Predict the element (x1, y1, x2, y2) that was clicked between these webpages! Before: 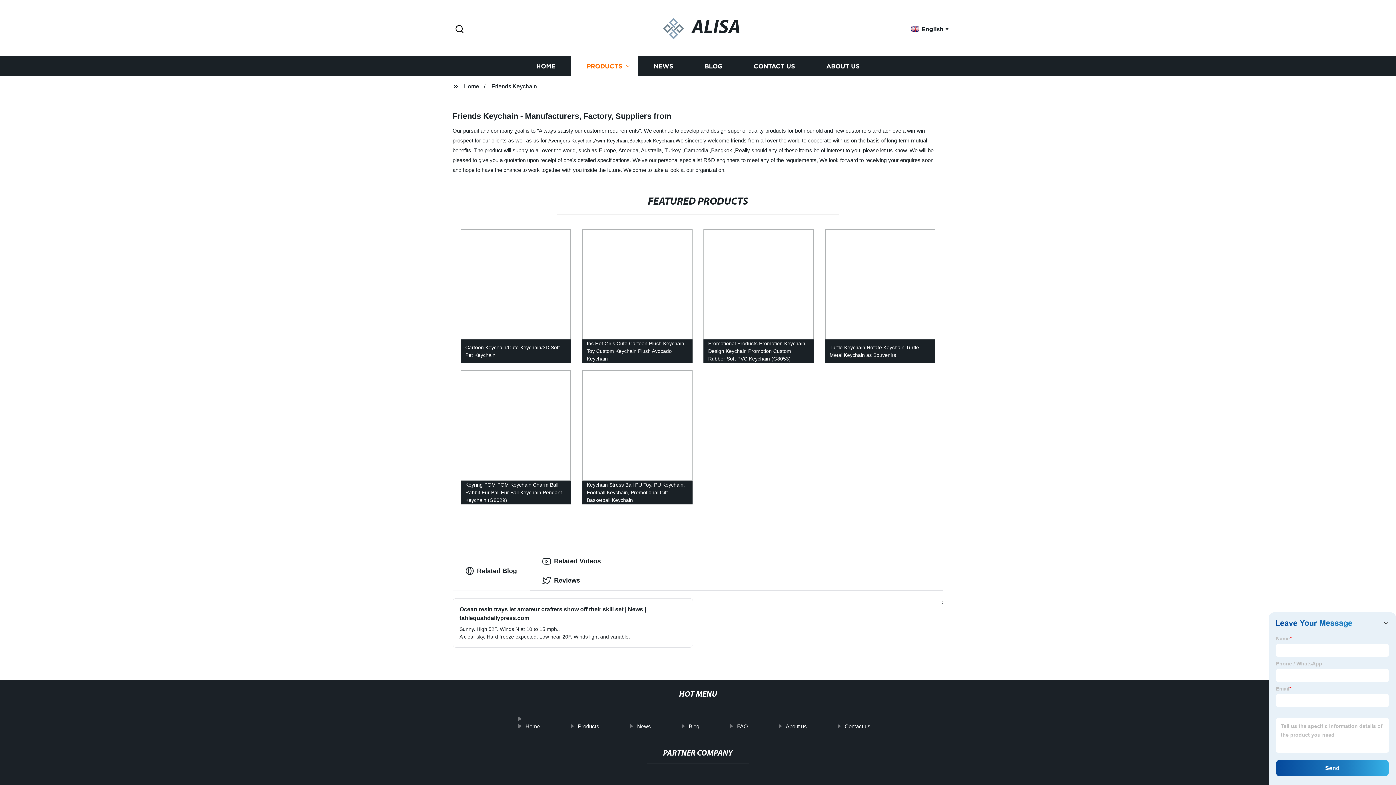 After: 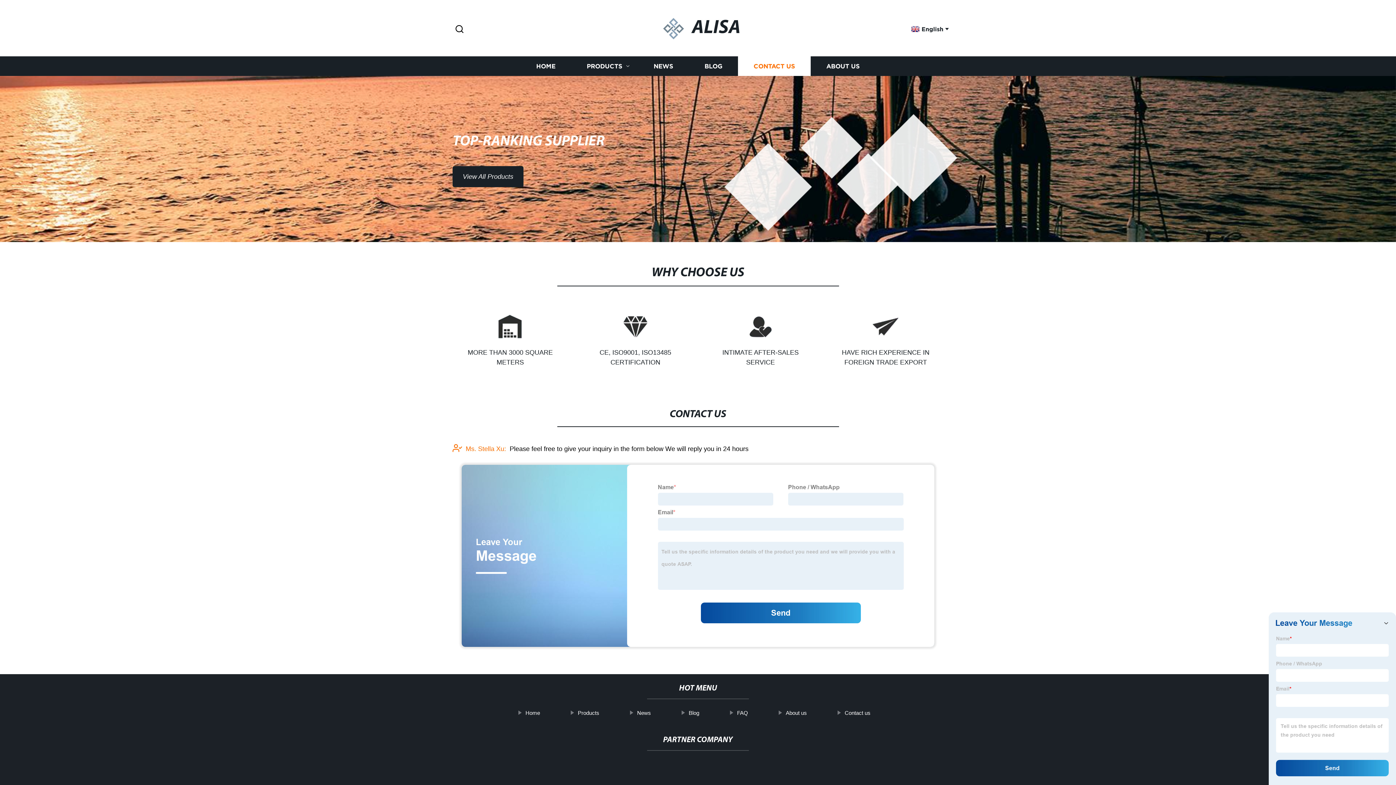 Action: bbox: (837, 719, 878, 734) label: Contact us